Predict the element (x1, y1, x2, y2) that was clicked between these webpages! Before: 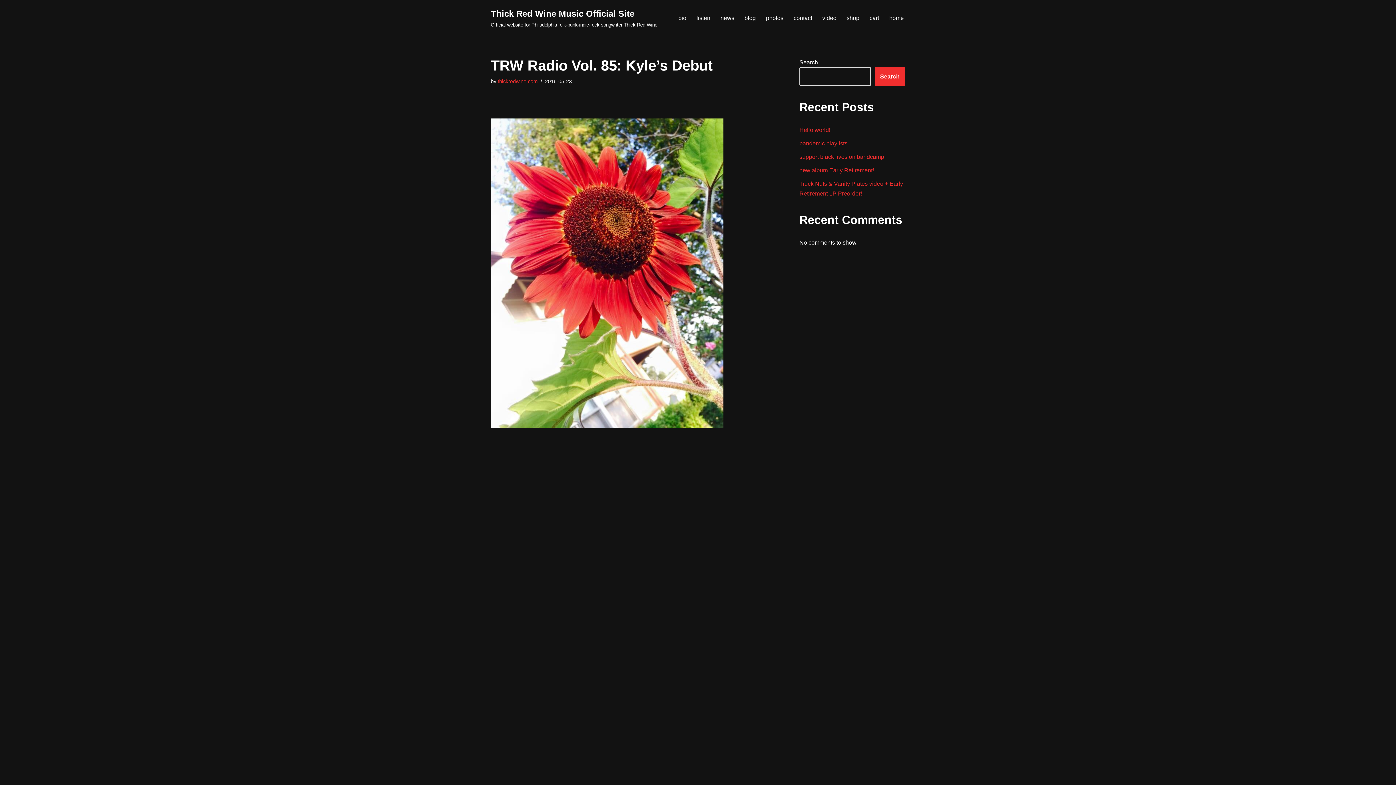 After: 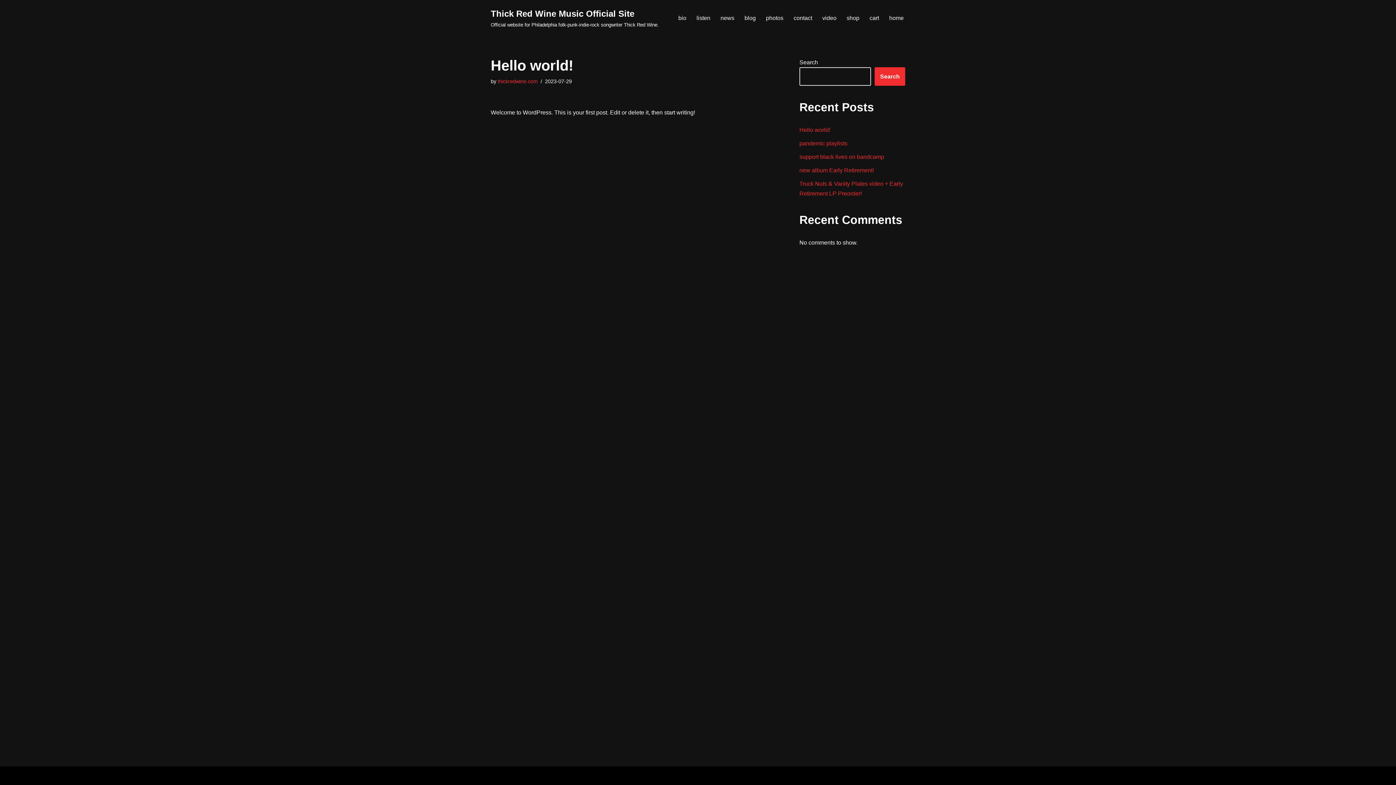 Action: label: Hello world! bbox: (799, 126, 830, 133)